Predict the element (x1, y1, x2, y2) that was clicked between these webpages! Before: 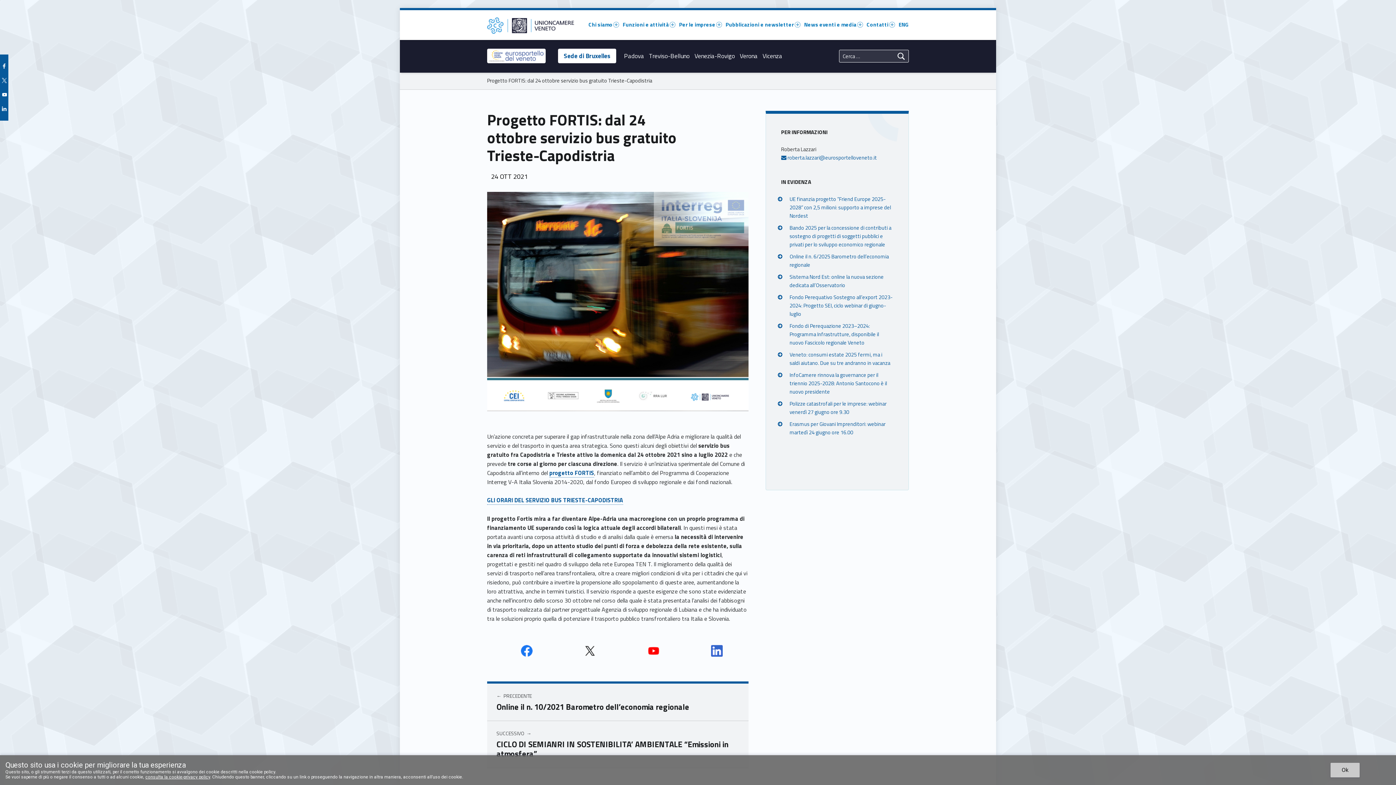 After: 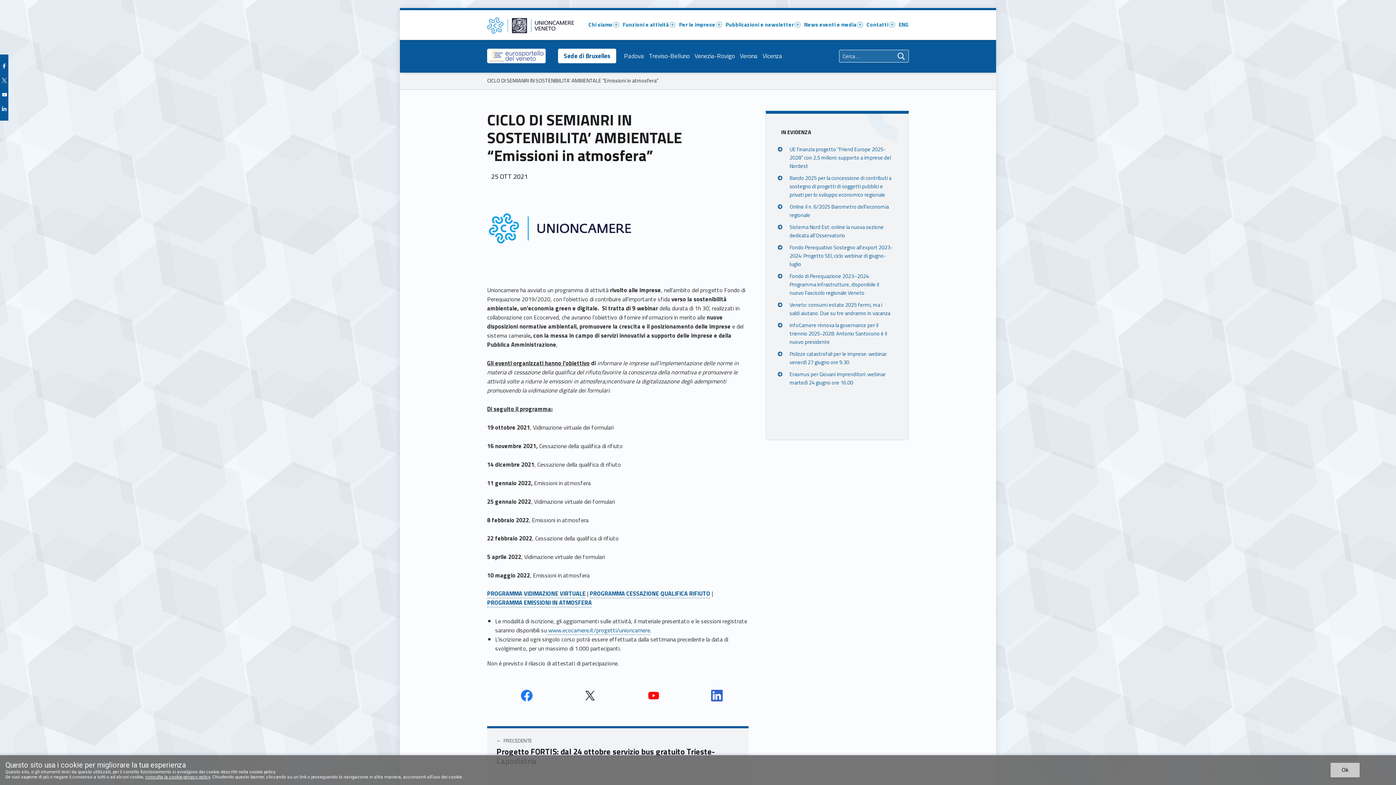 Action: label: SUCCESSIVO
CICLO DI SEMIANRI IN SOSTENIBILITA’ AMBIENTALE “Emissioni in atmosfera” bbox: (487, 721, 748, 768)